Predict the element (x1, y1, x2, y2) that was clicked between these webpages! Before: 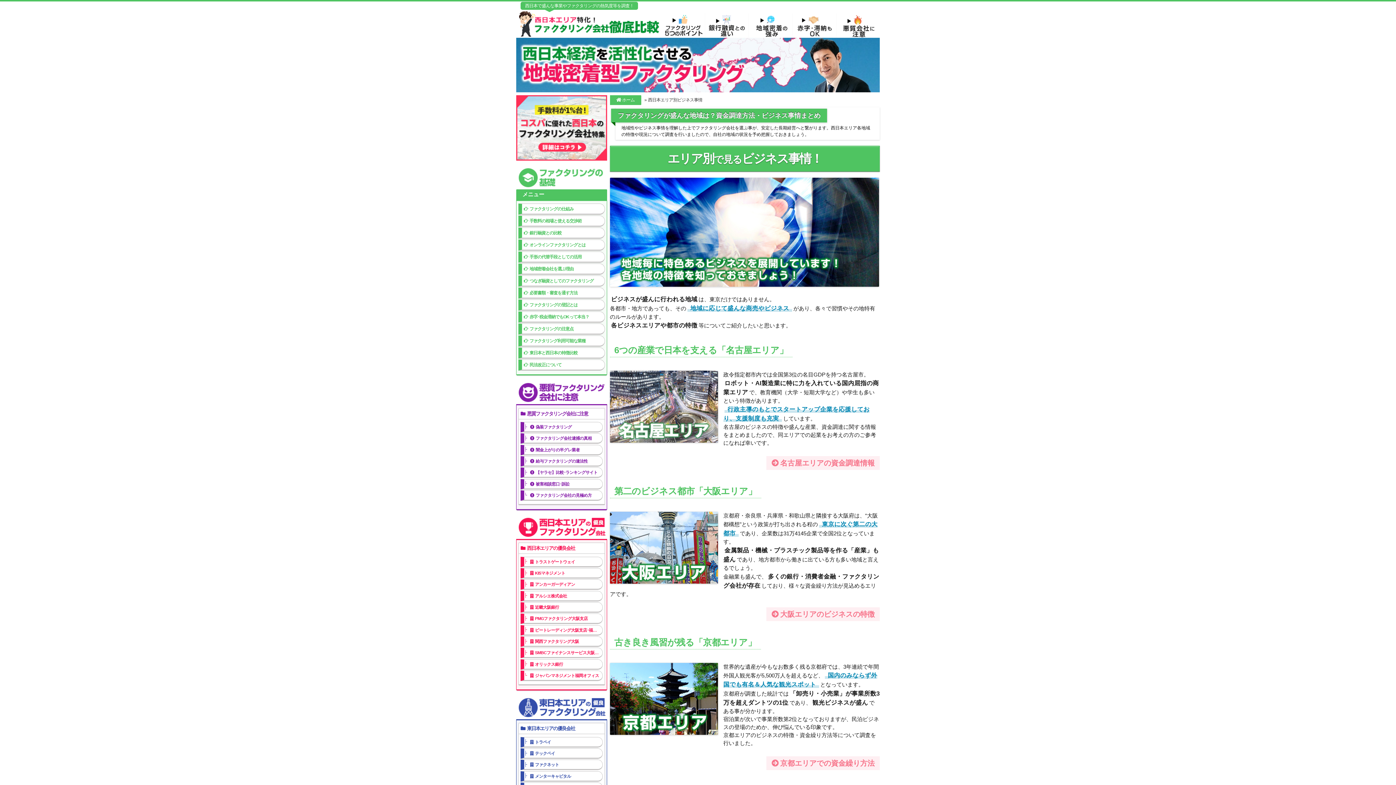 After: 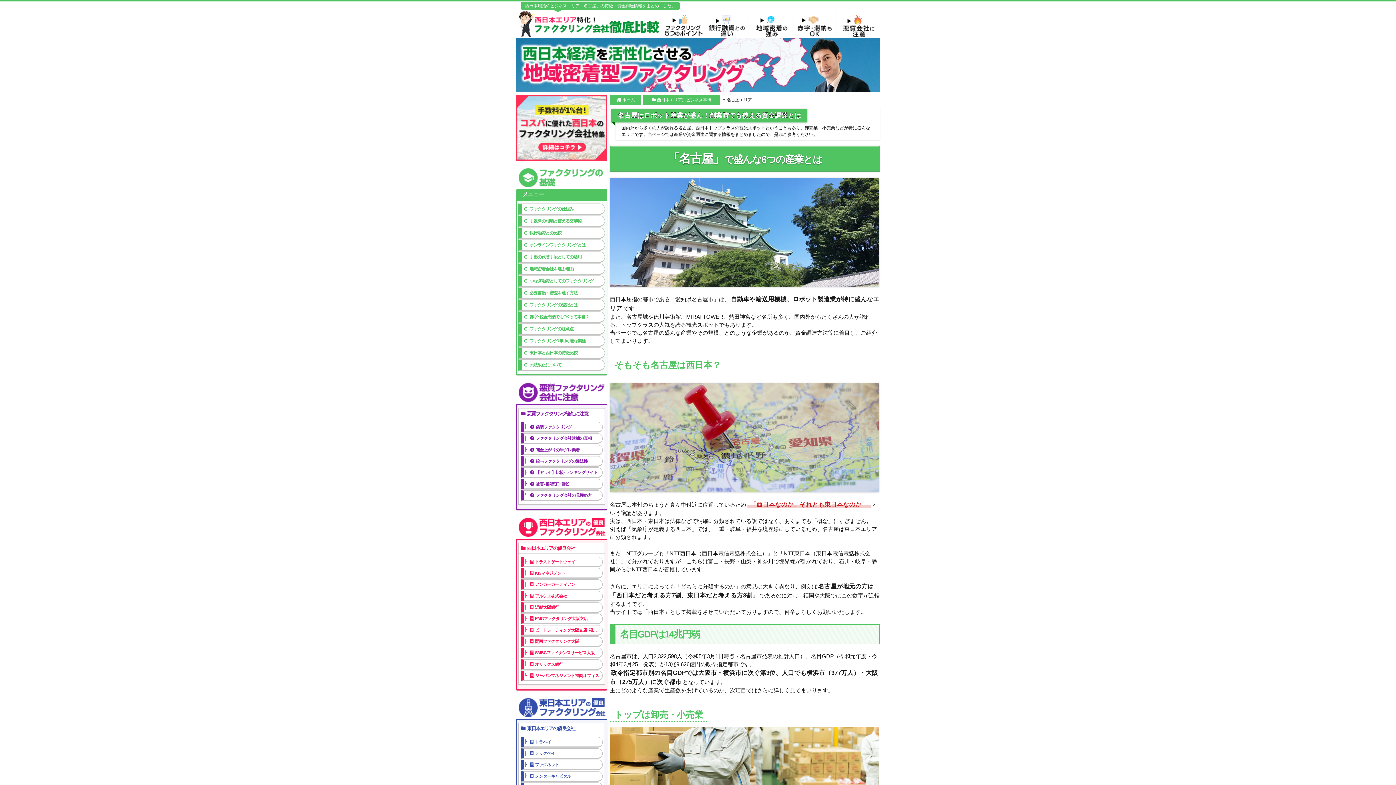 Action: bbox: (766, 456, 880, 470) label: 名古屋エリアの資金調達情報